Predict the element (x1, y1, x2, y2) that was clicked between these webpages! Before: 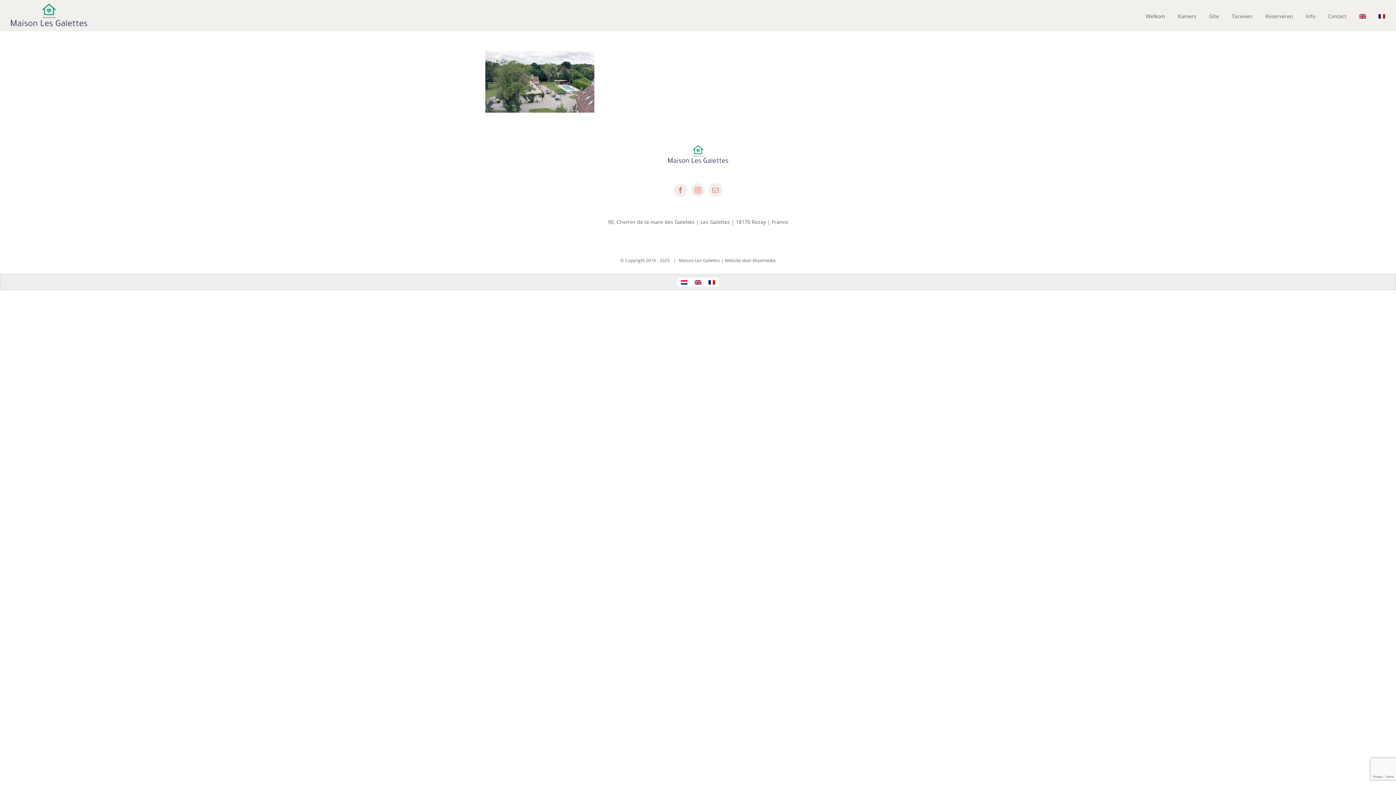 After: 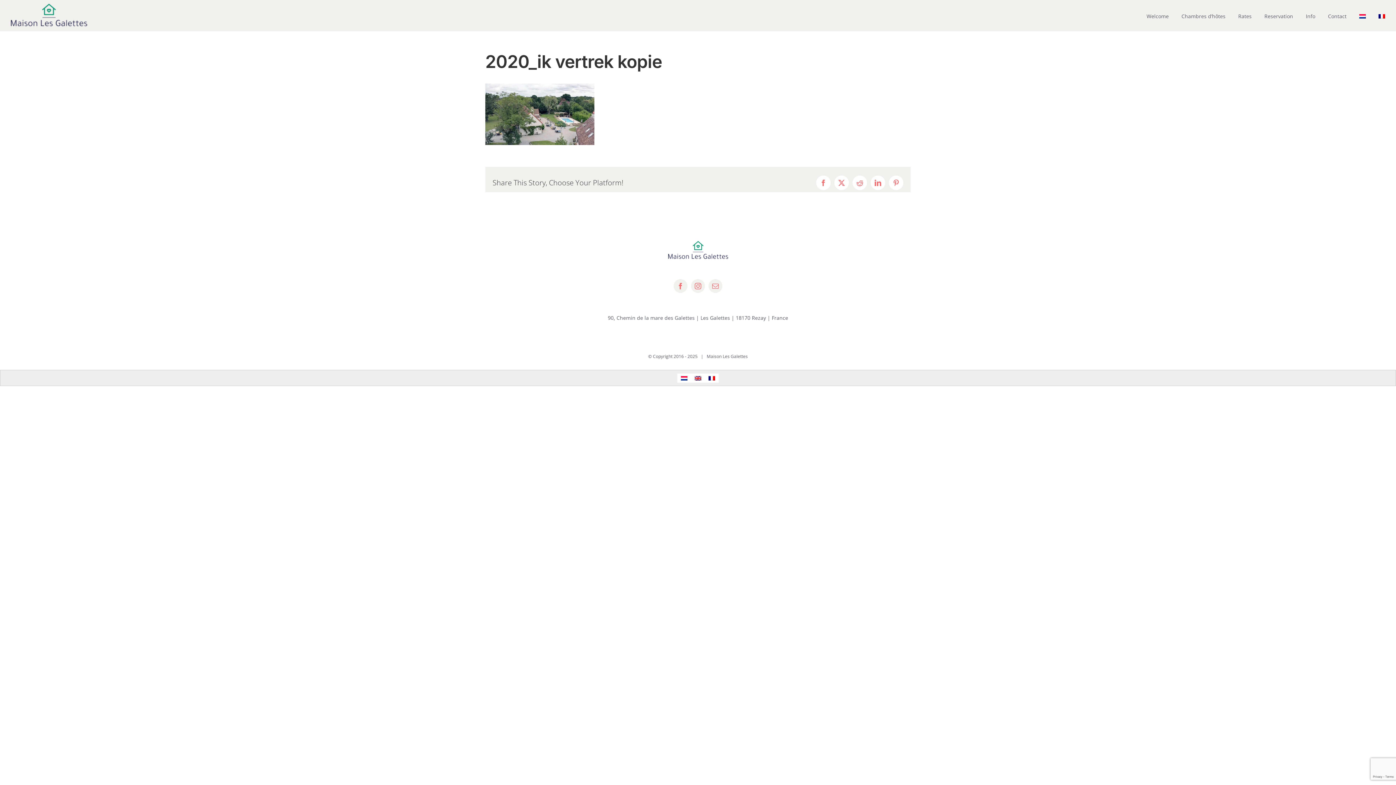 Action: bbox: (691, 277, 705, 286)